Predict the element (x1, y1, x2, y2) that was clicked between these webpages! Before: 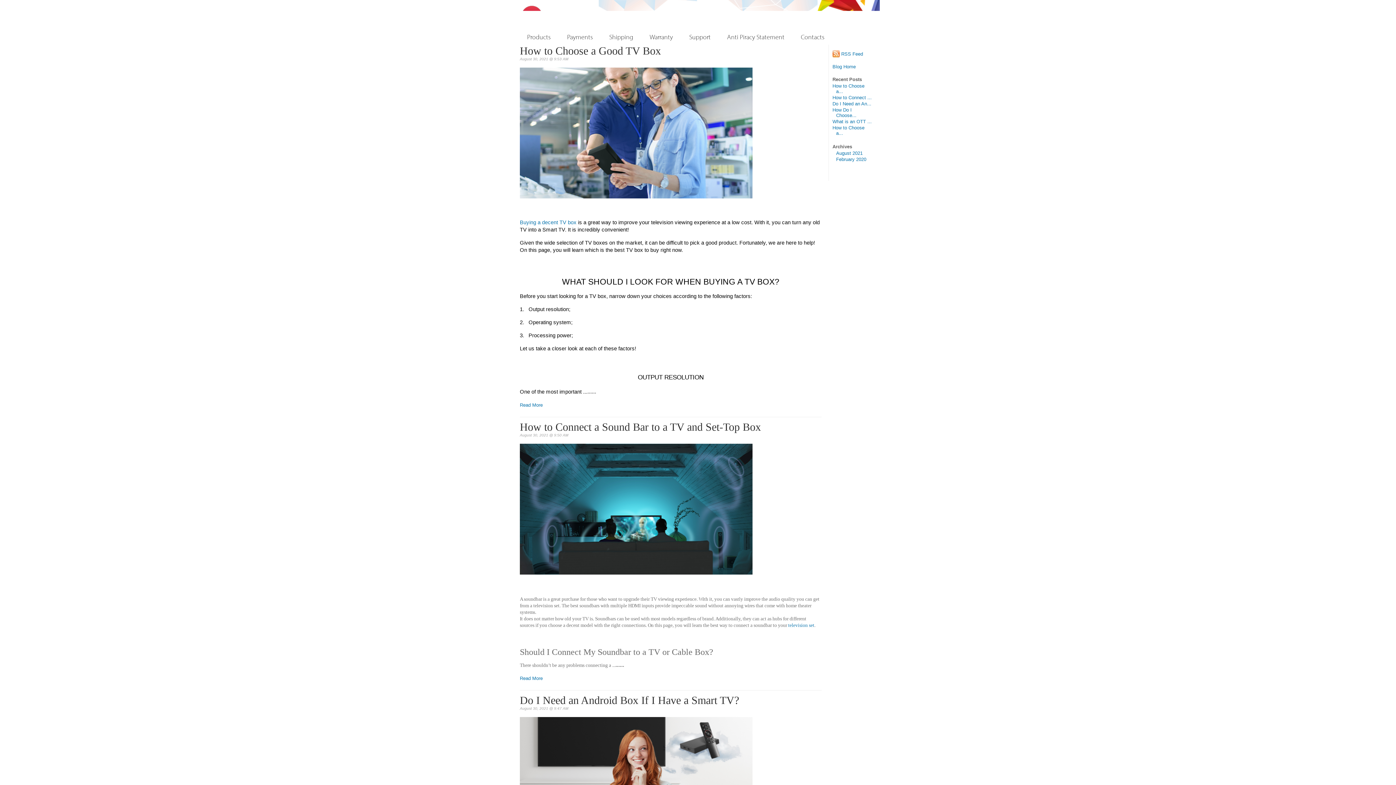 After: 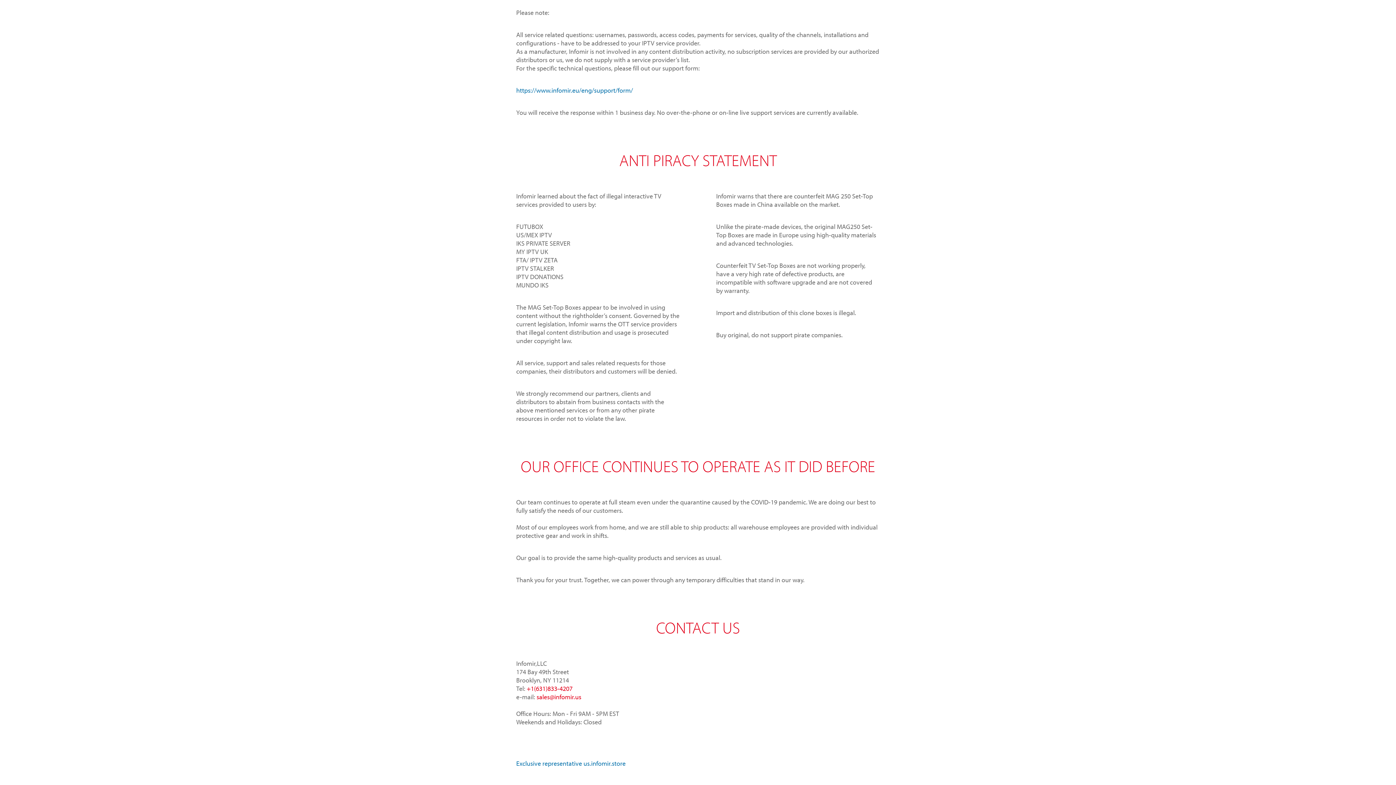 Action: label: Contacts bbox: (790, 32, 830, 41)